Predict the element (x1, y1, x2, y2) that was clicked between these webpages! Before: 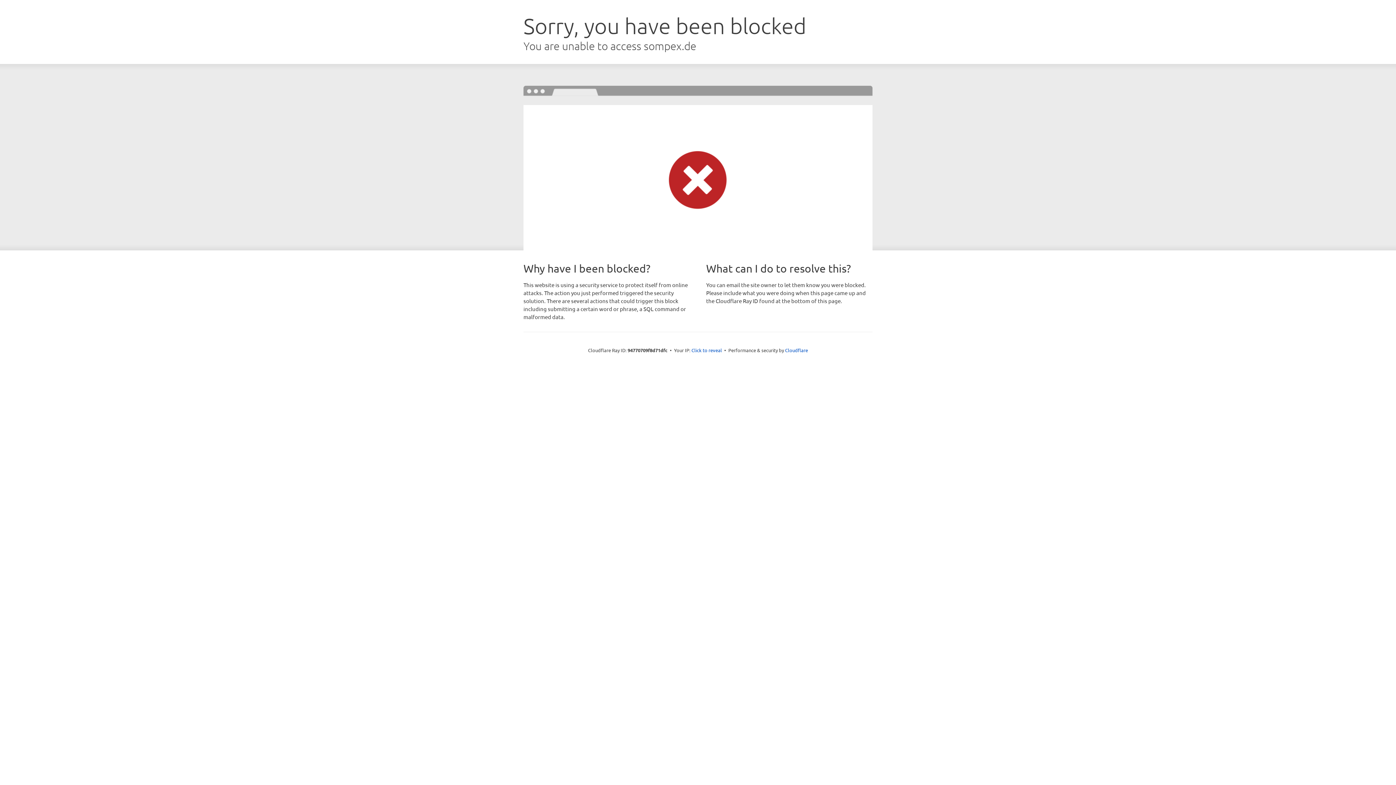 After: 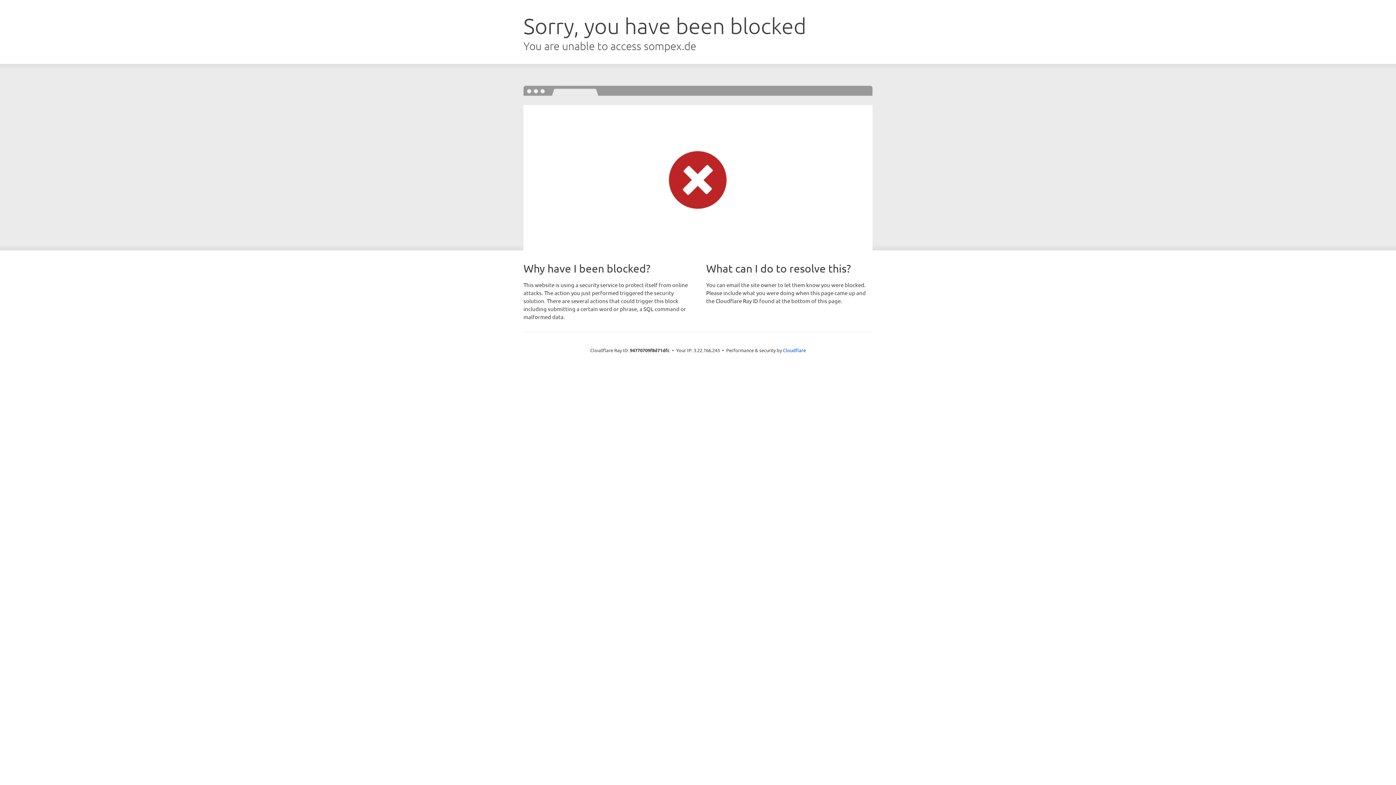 Action: bbox: (691, 346, 722, 353) label: Click to reveal